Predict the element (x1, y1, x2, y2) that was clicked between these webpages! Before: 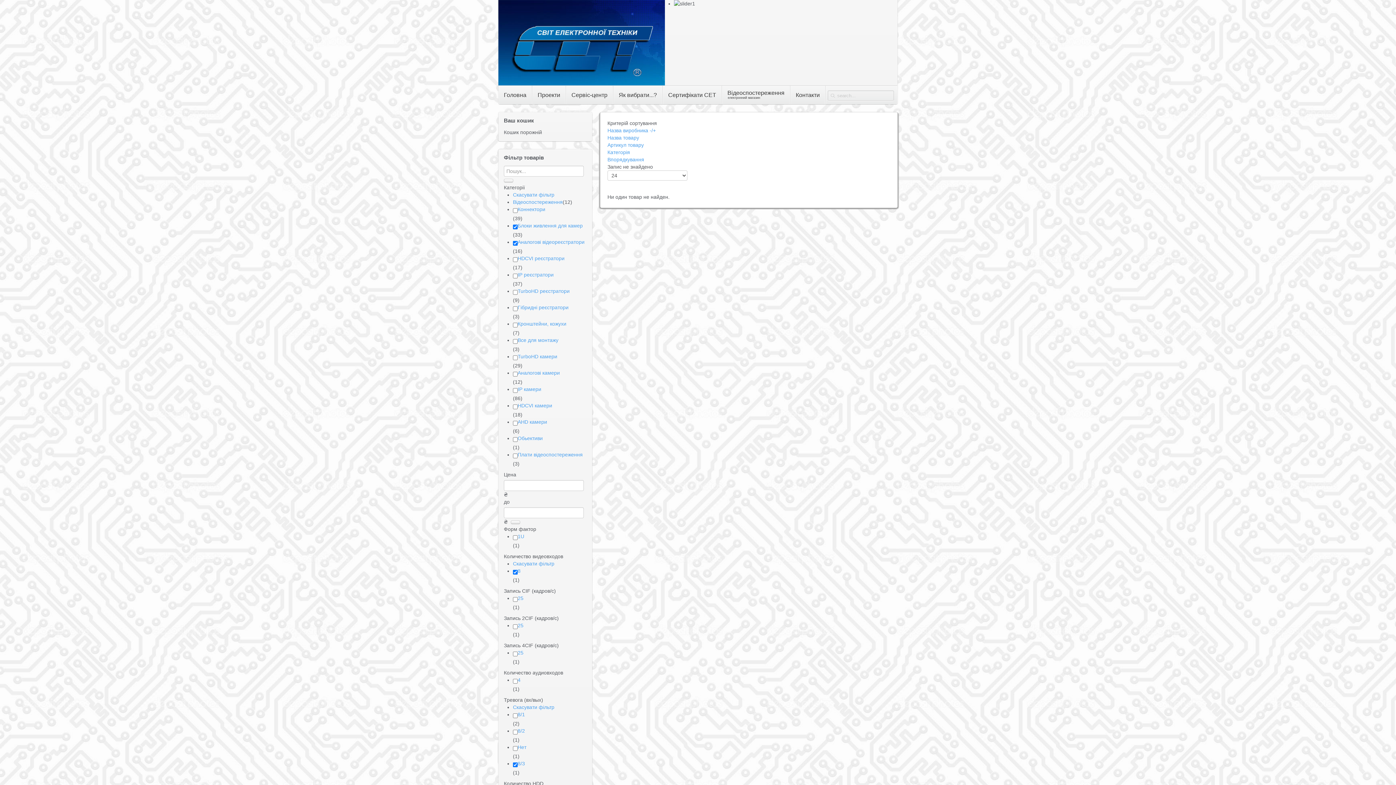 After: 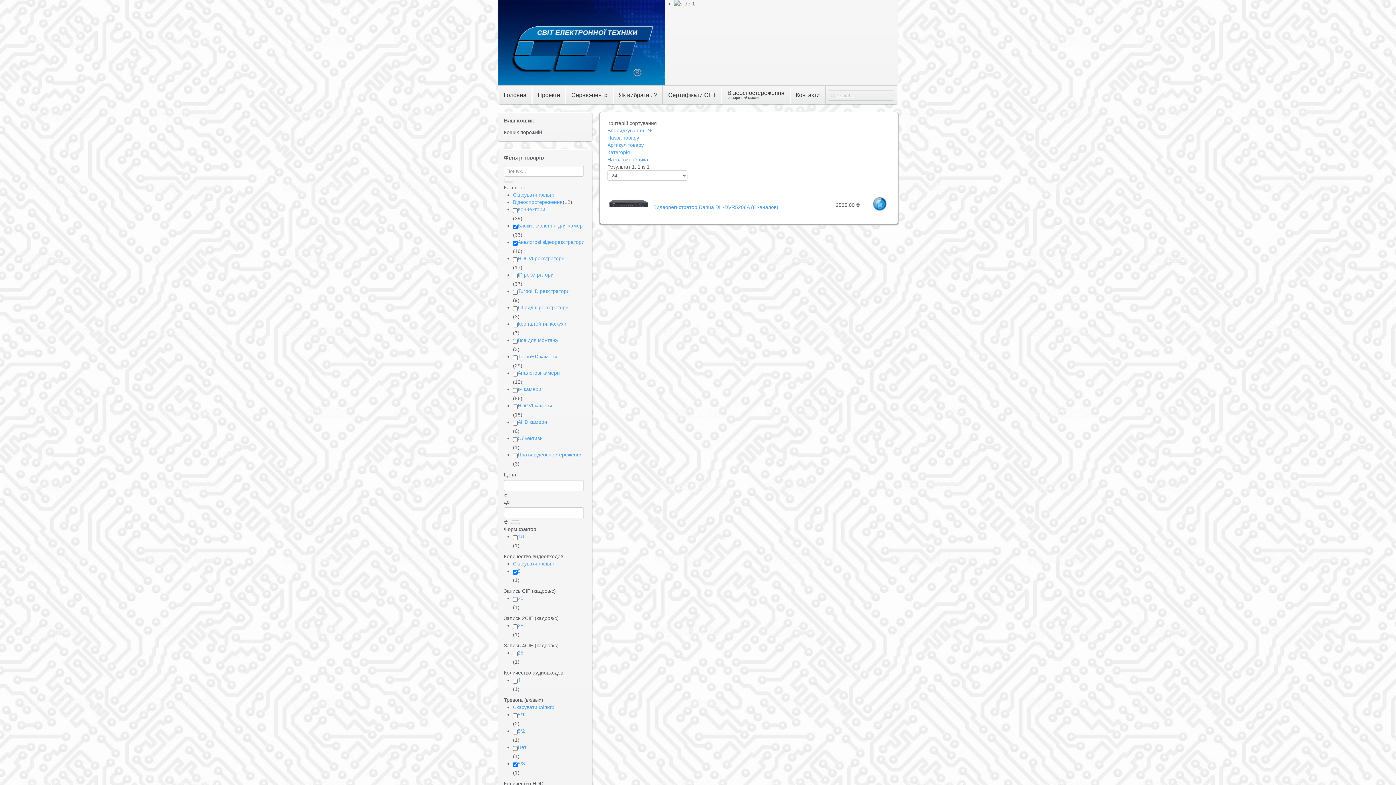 Action: bbox: (510, 520, 520, 524)